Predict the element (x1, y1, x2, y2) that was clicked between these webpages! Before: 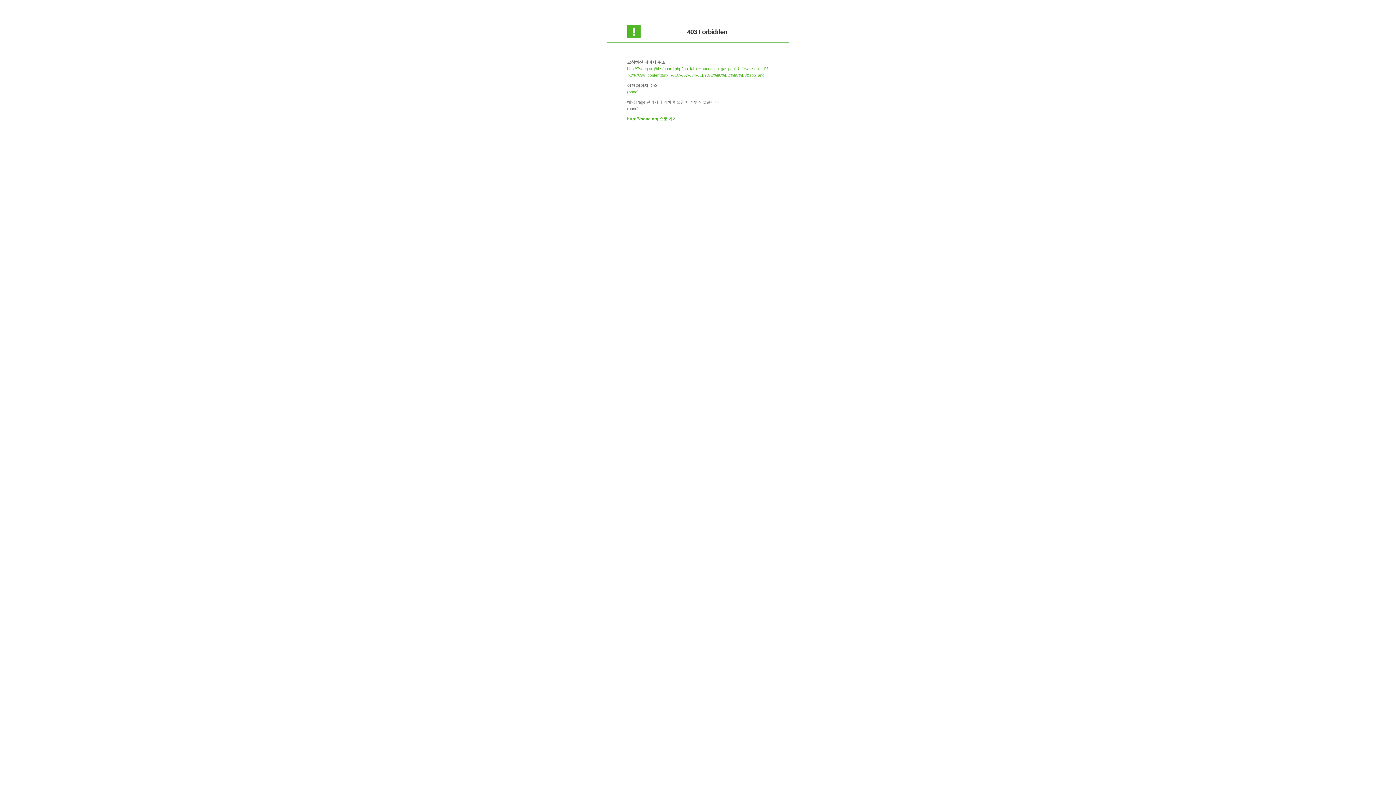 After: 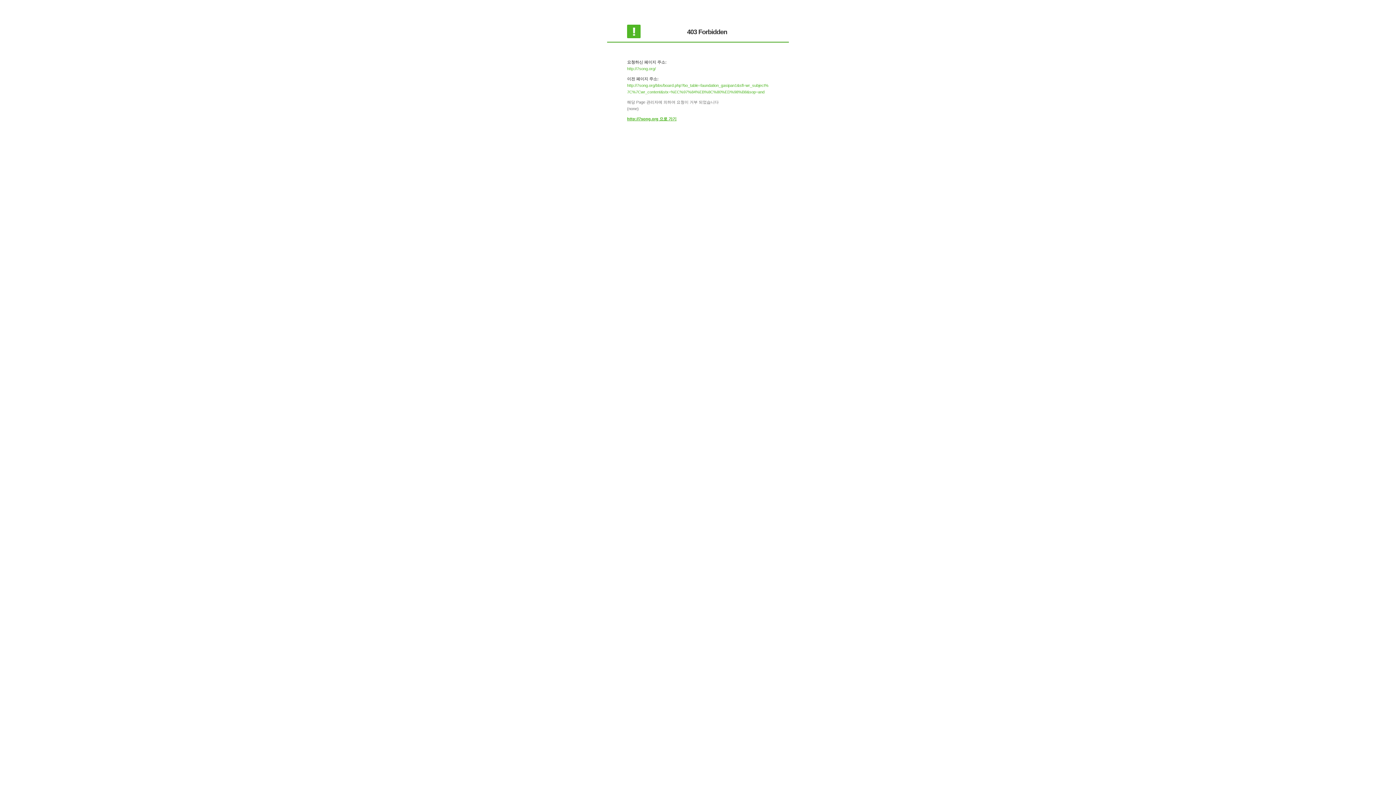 Action: bbox: (627, 116, 676, 121) label: http://7song.org 으로 가기